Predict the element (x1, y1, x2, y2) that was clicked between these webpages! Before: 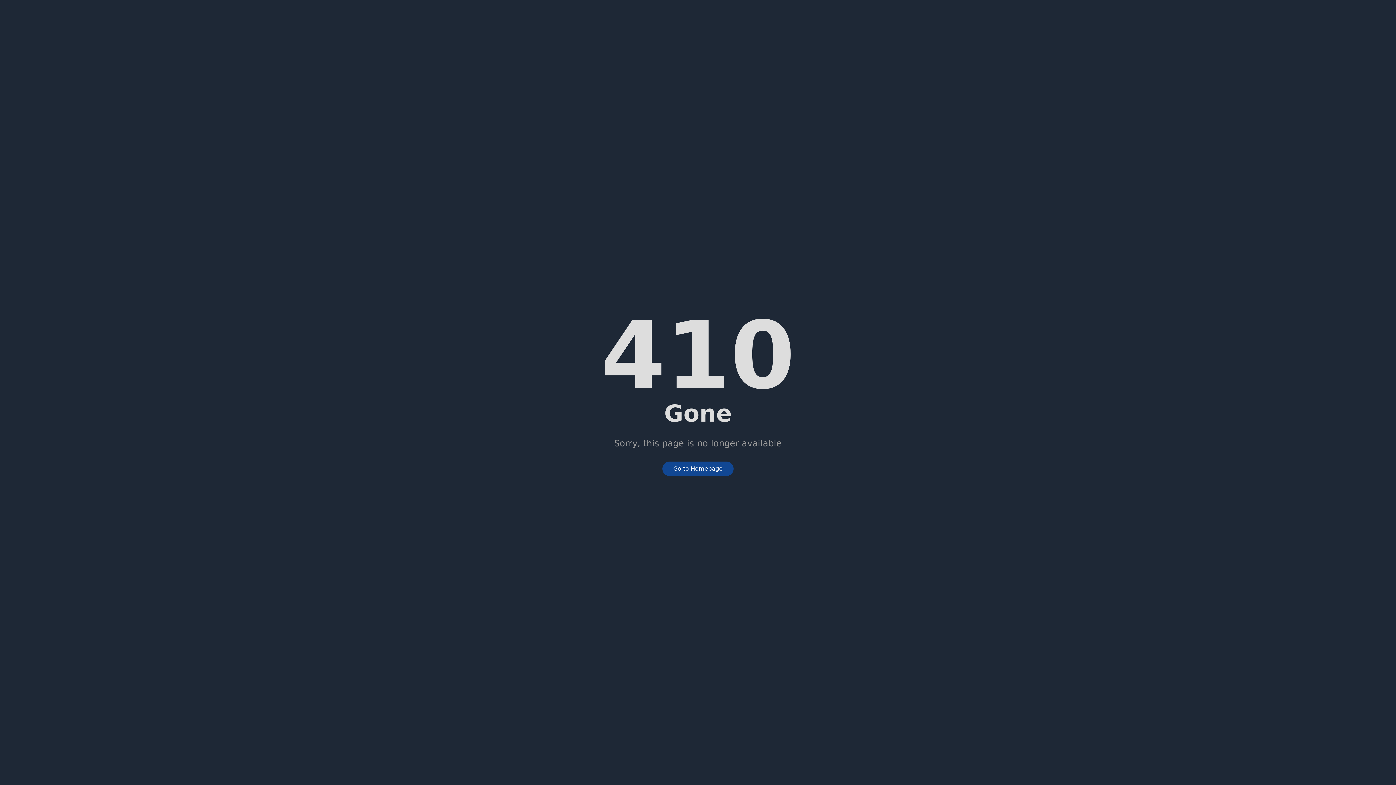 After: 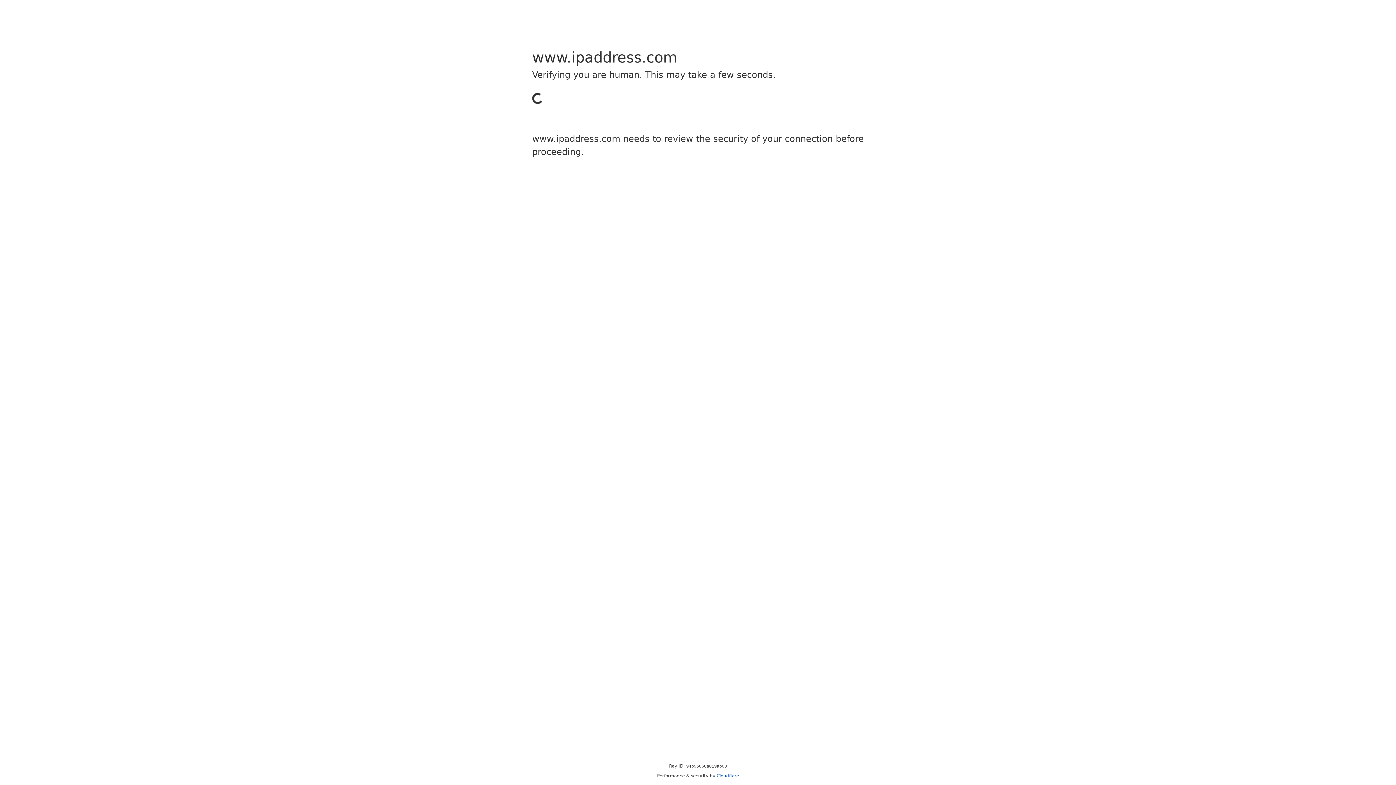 Action: bbox: (662, 461, 733, 476) label: Go to Homepage